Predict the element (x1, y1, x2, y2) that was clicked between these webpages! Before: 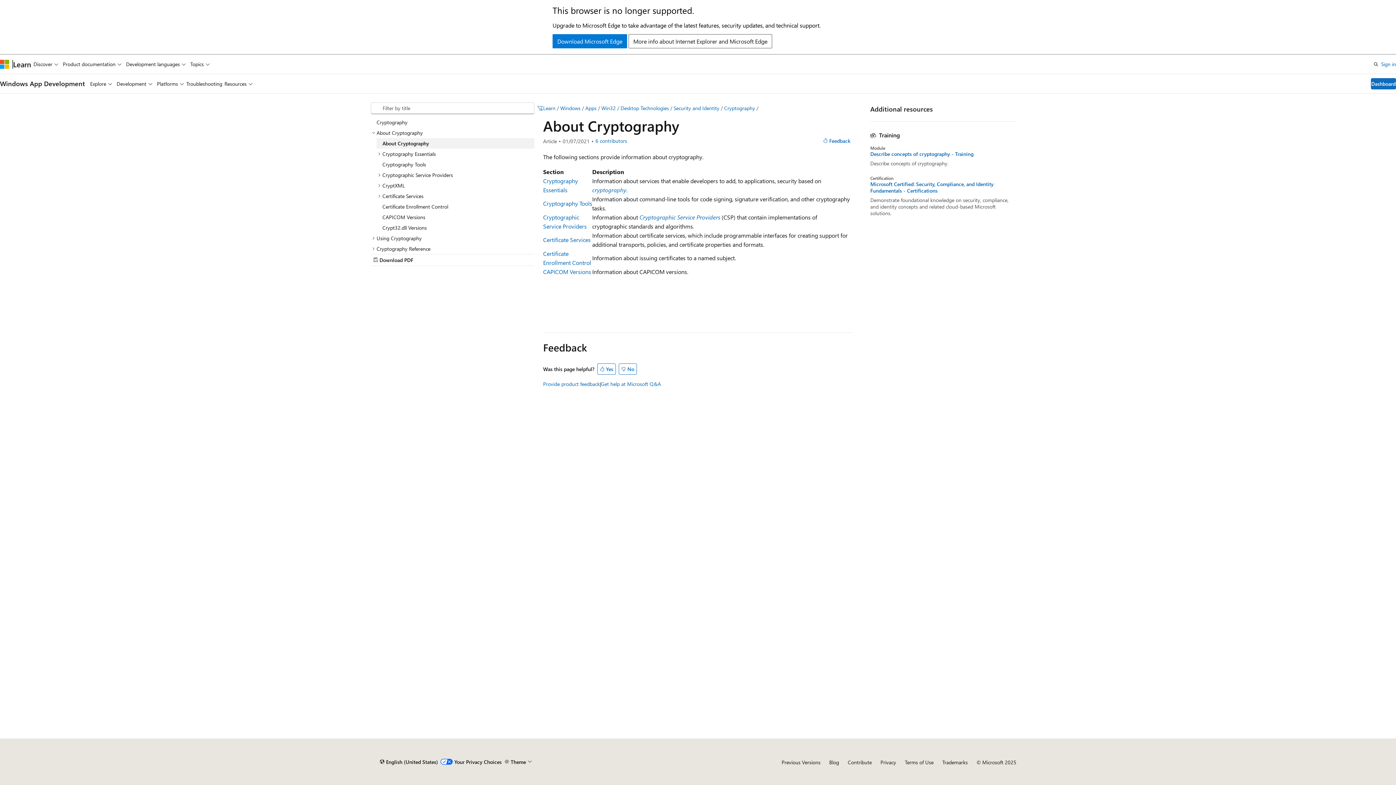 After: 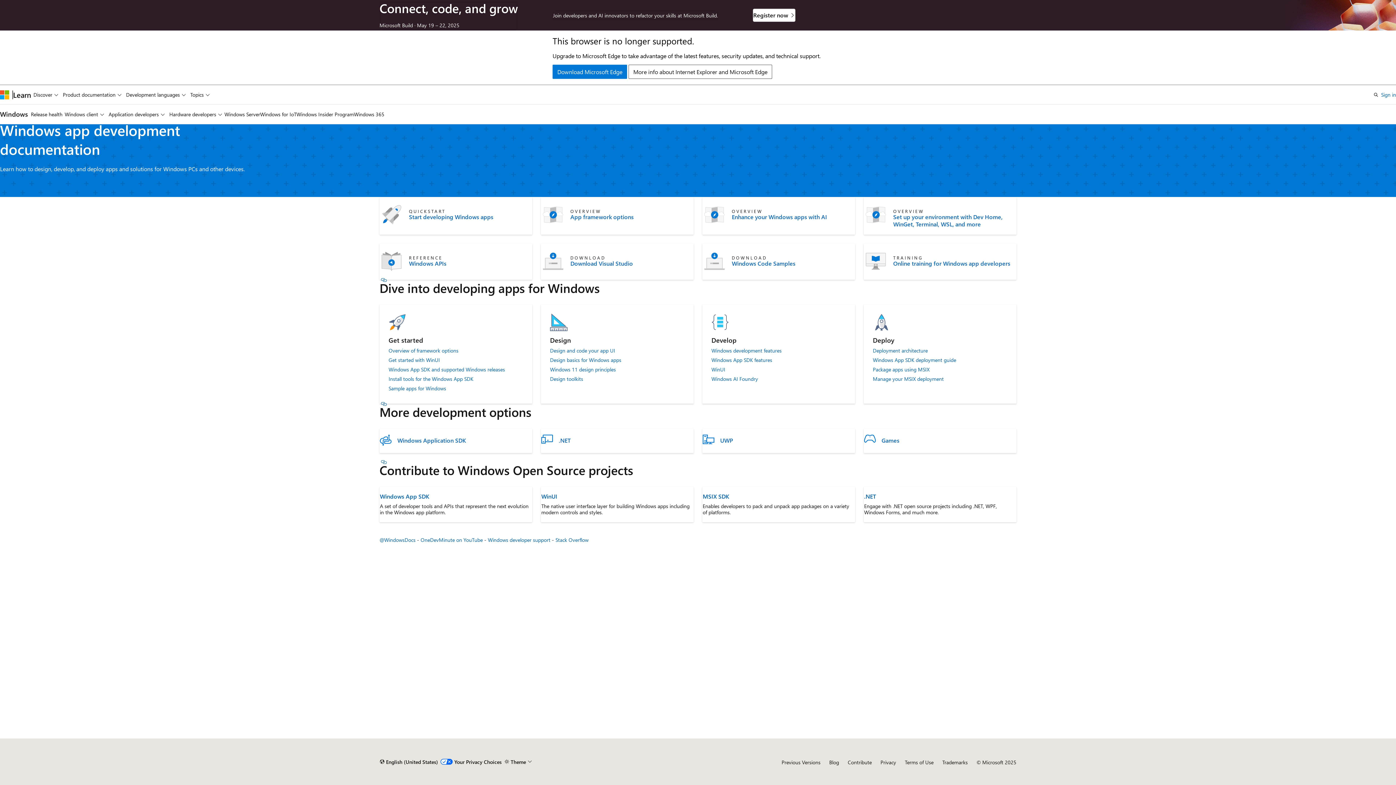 Action: label: Apps bbox: (585, 104, 596, 111)